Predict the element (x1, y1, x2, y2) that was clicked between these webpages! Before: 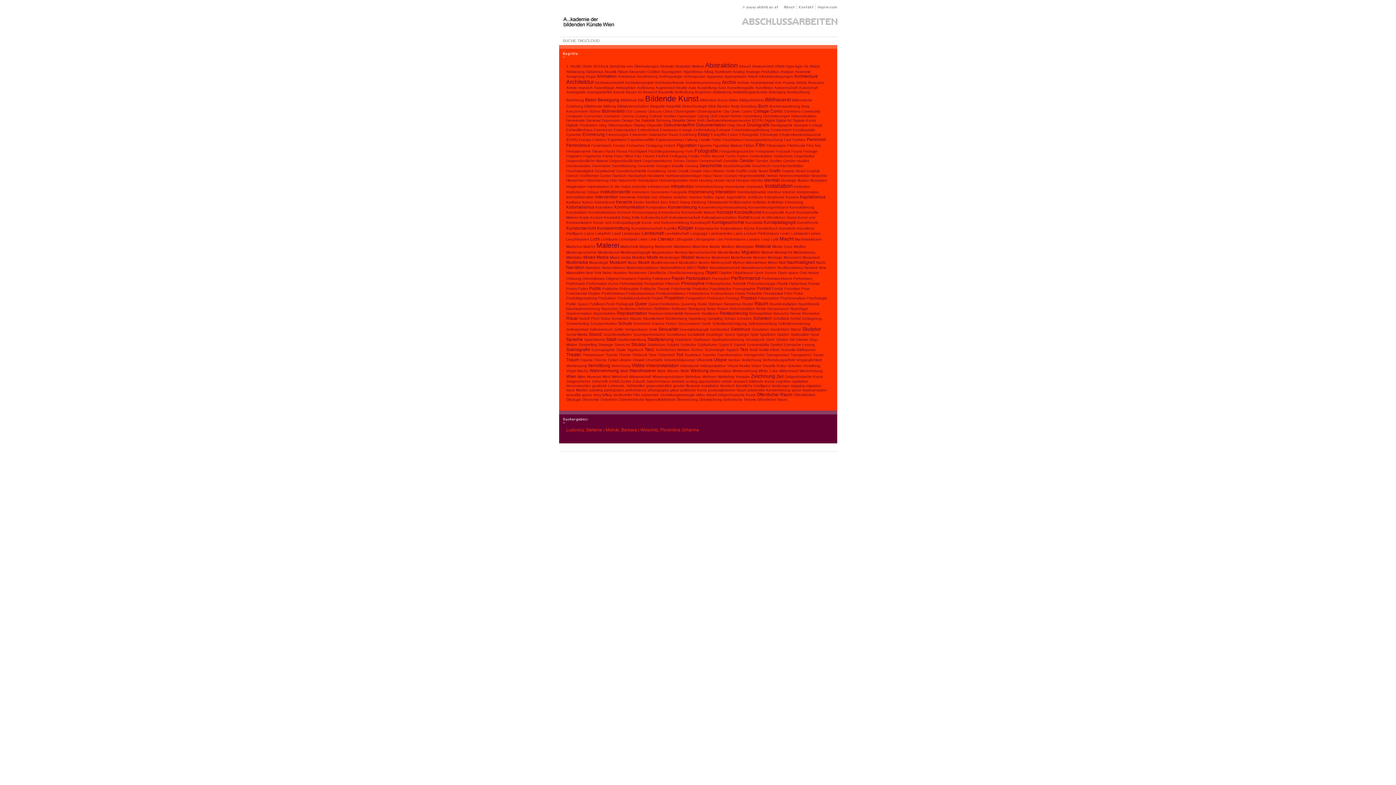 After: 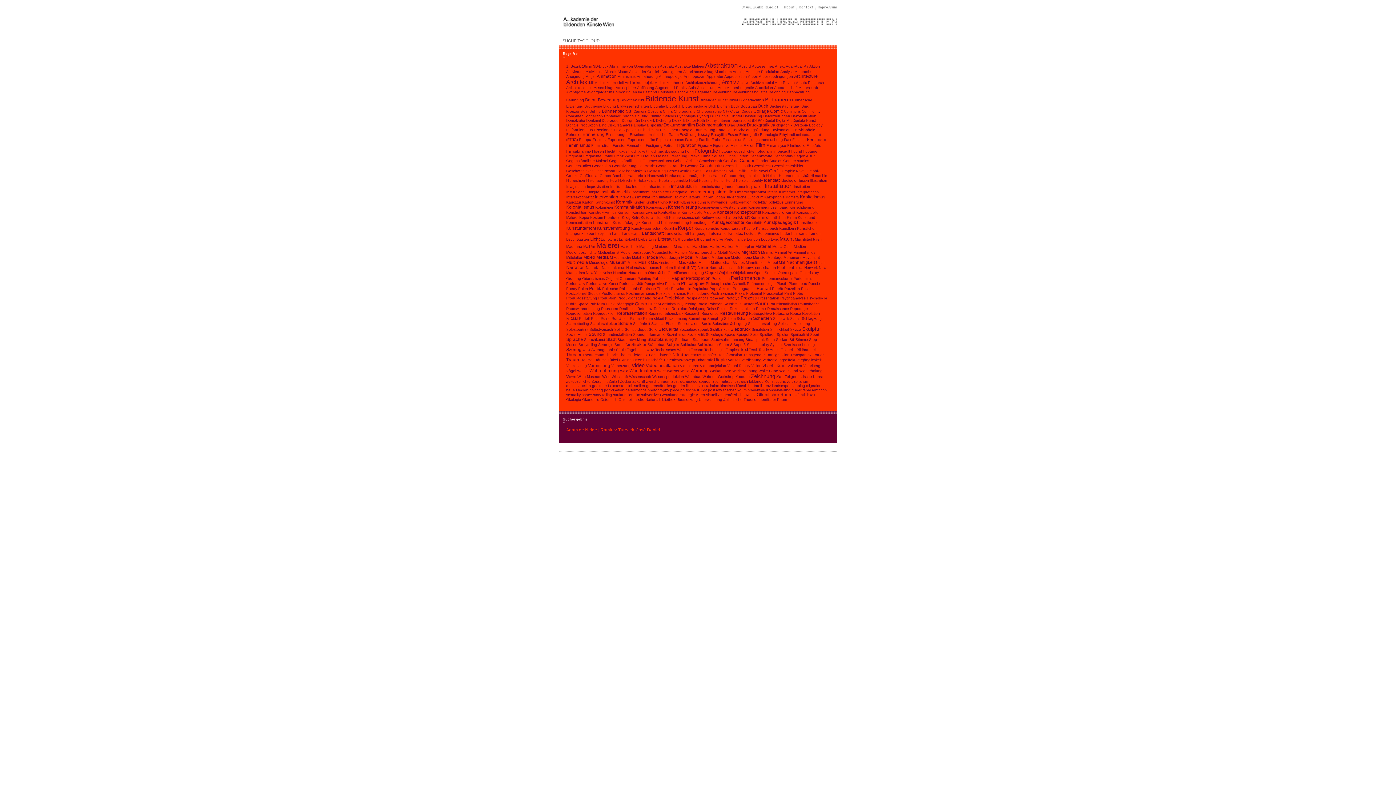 Action: bbox: (739, 64, 751, 68) label: Absurd